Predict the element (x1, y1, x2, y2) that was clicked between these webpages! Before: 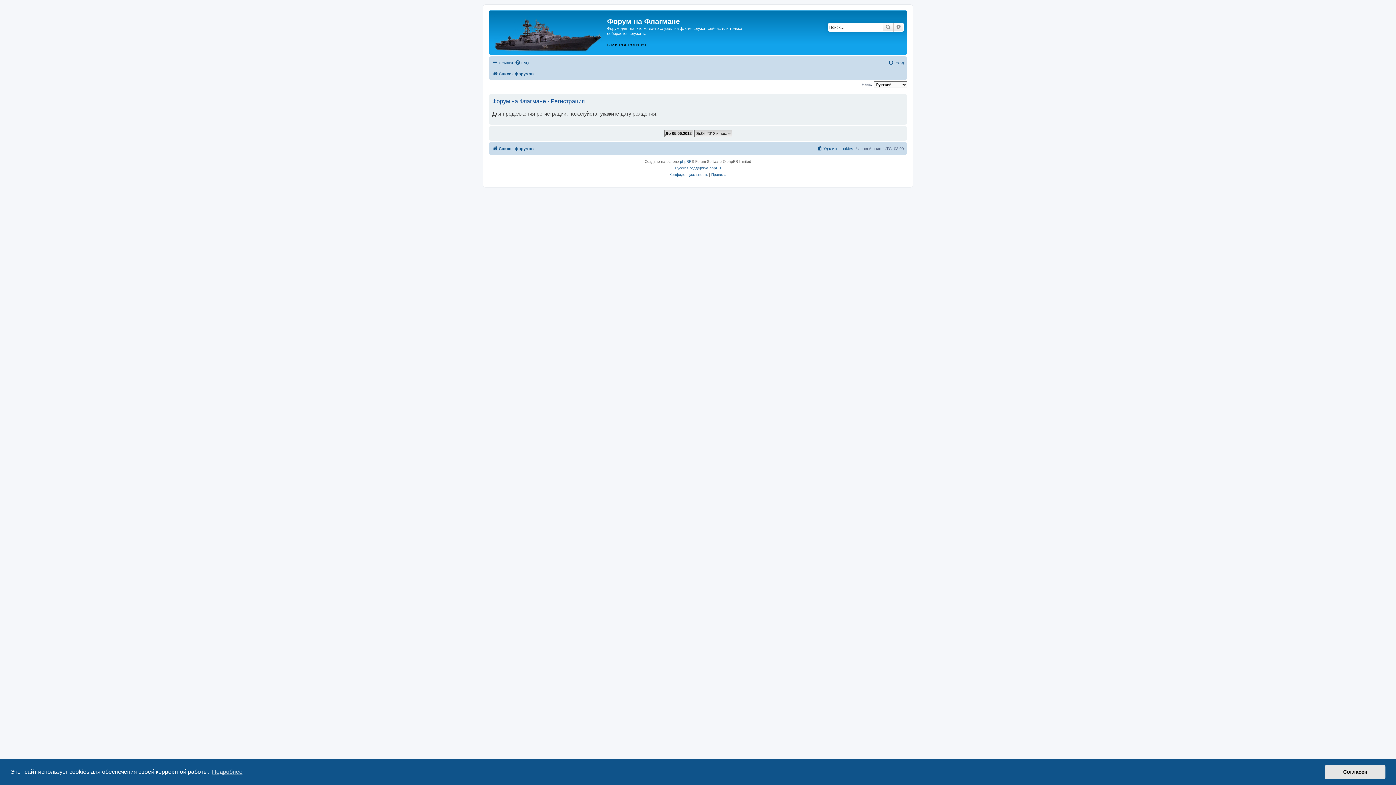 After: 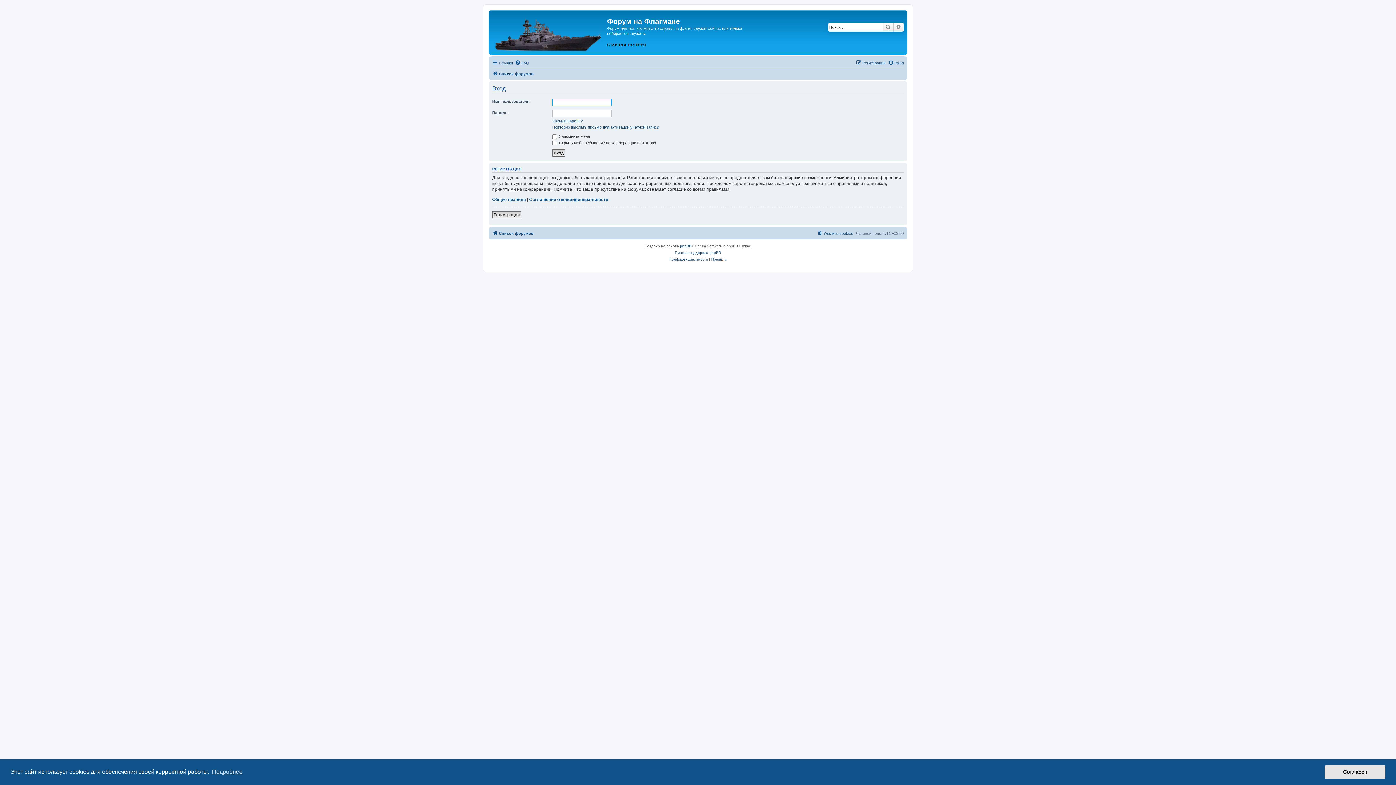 Action: label: Вход bbox: (888, 58, 904, 67)